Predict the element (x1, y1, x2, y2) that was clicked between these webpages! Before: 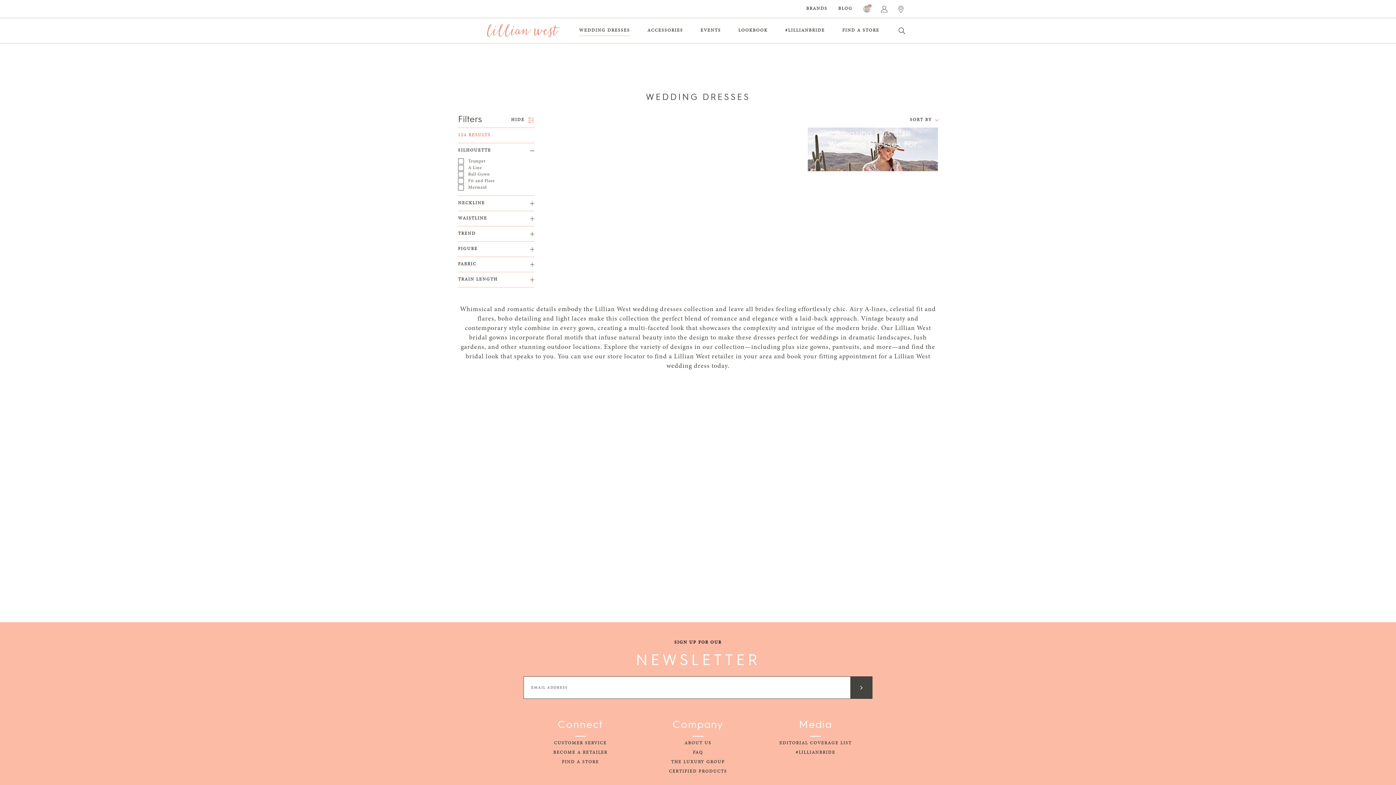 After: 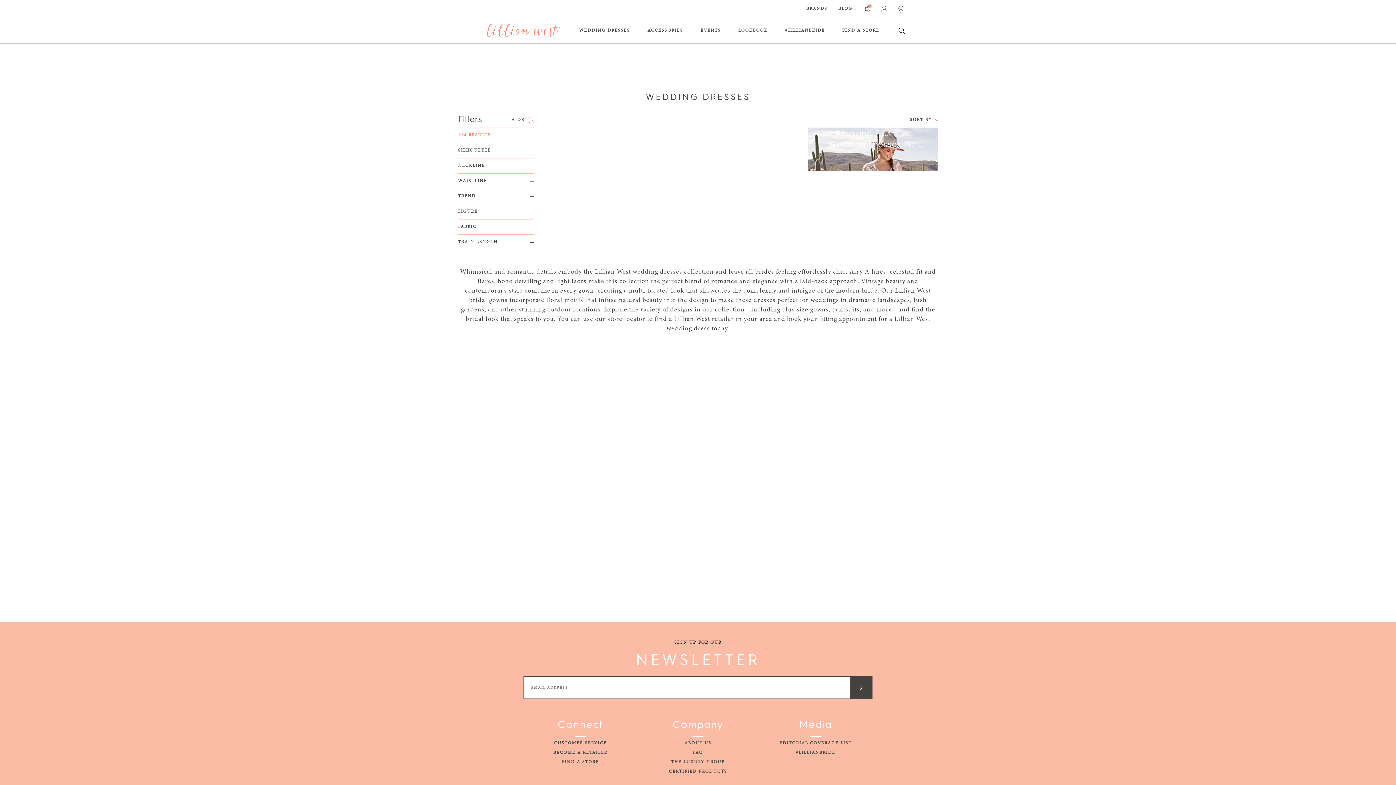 Action: label: SILHOUETTE bbox: (458, 147, 534, 153)